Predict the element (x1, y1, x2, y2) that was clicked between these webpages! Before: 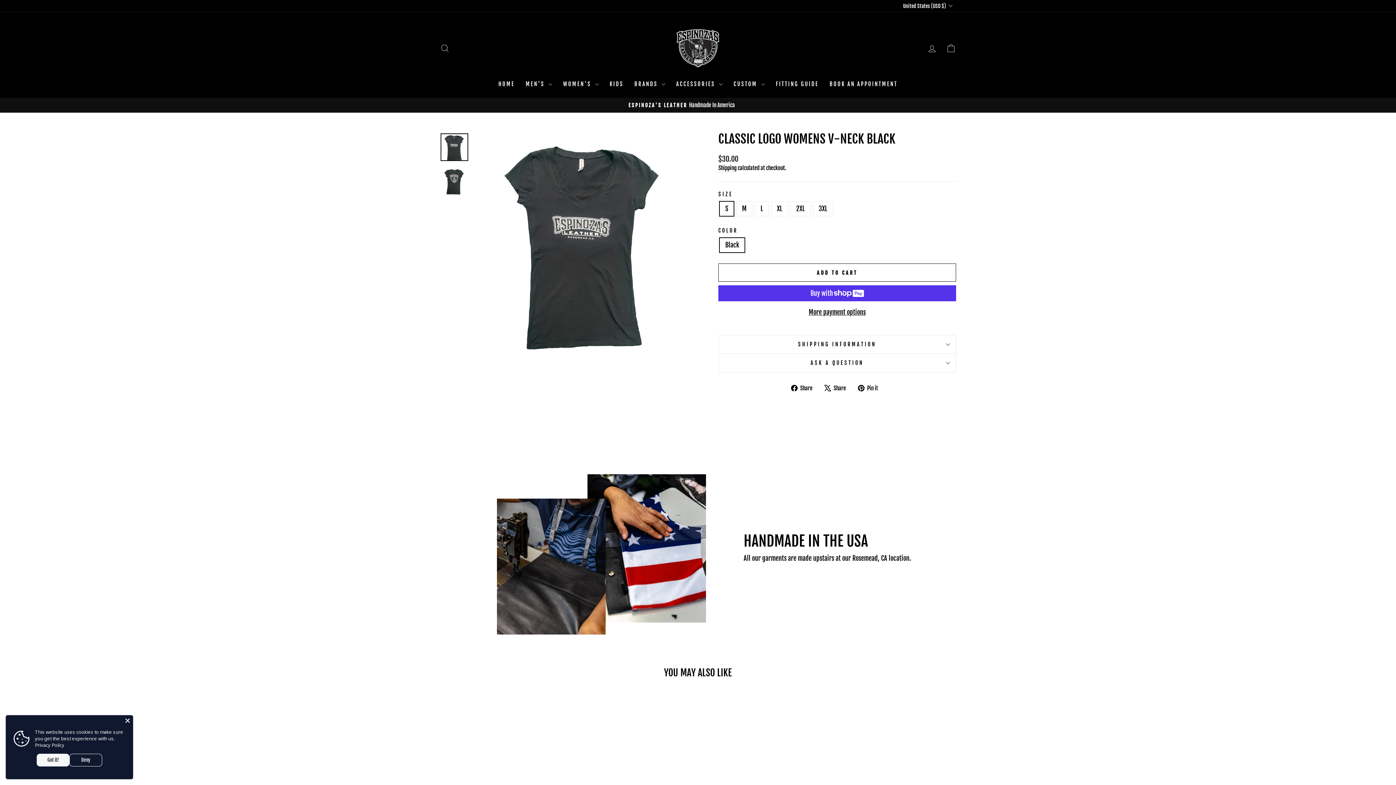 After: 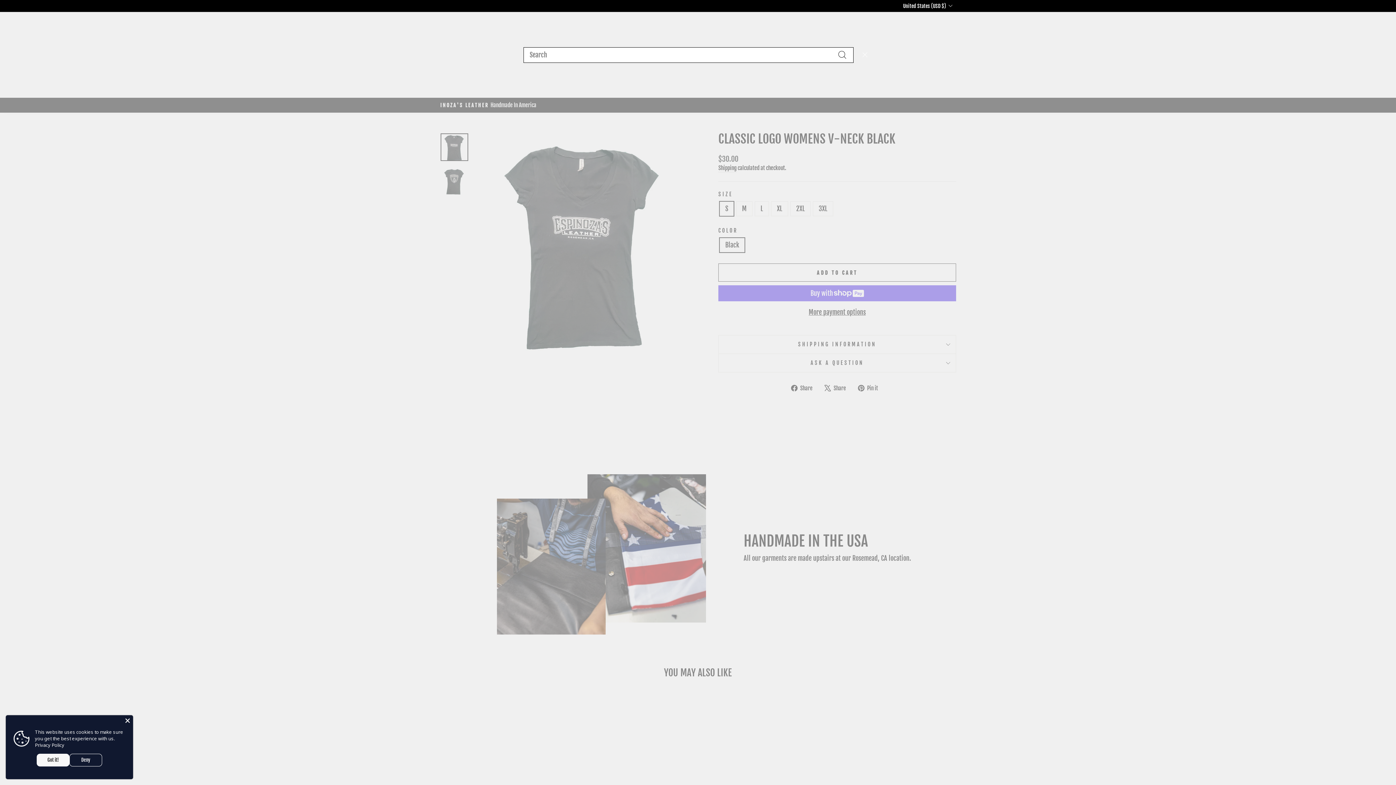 Action: label: SEARCH bbox: (435, 40, 454, 56)